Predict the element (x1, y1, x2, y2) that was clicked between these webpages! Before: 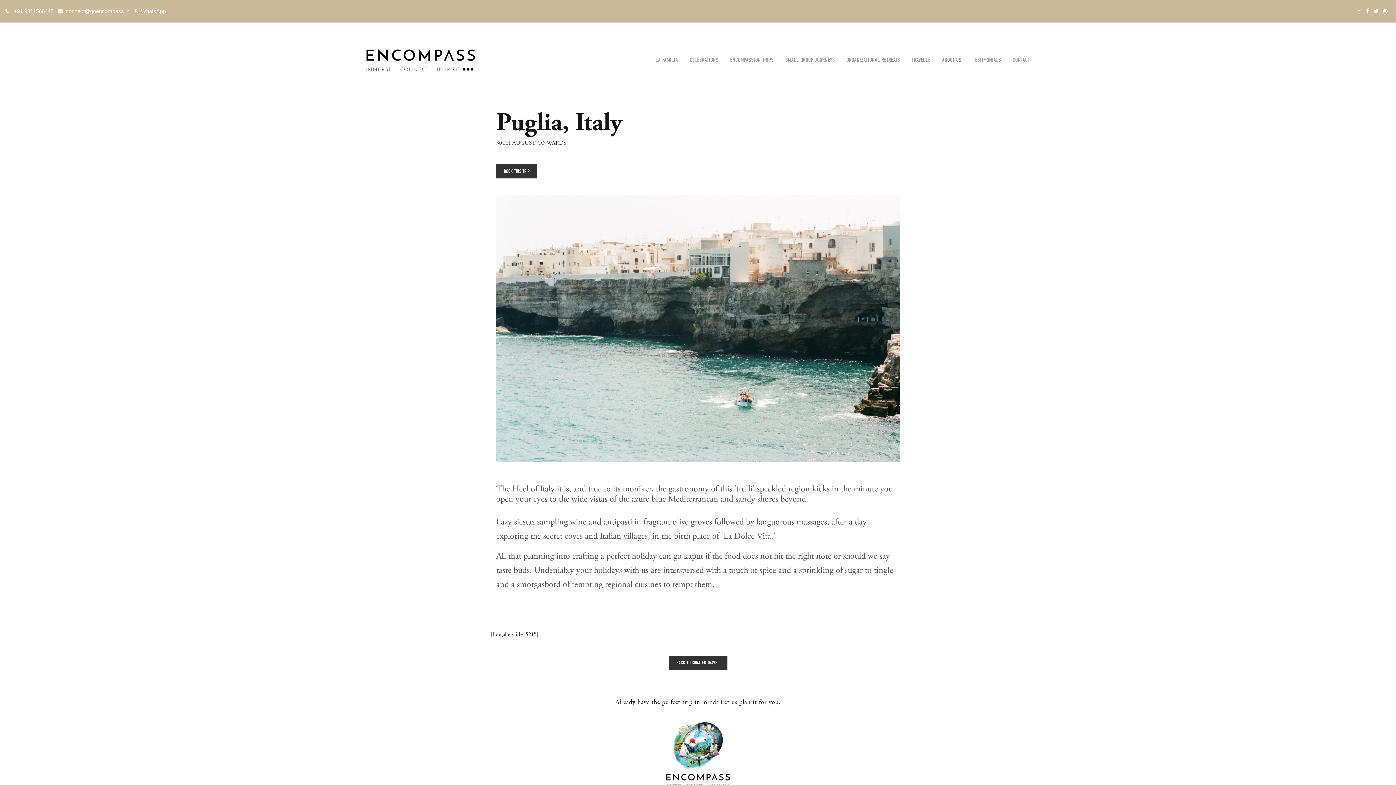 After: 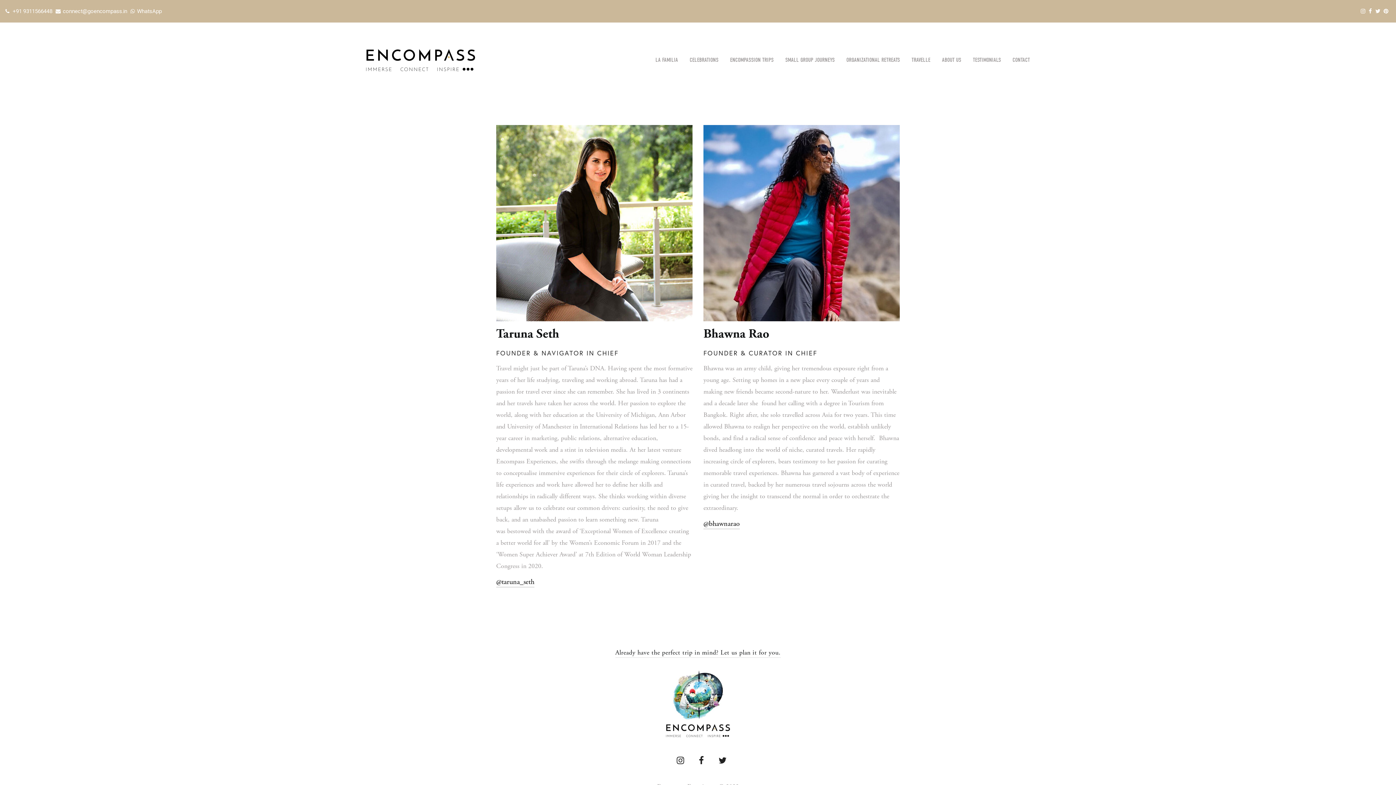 Action: label: ABOUT US bbox: (936, 52, 967, 68)